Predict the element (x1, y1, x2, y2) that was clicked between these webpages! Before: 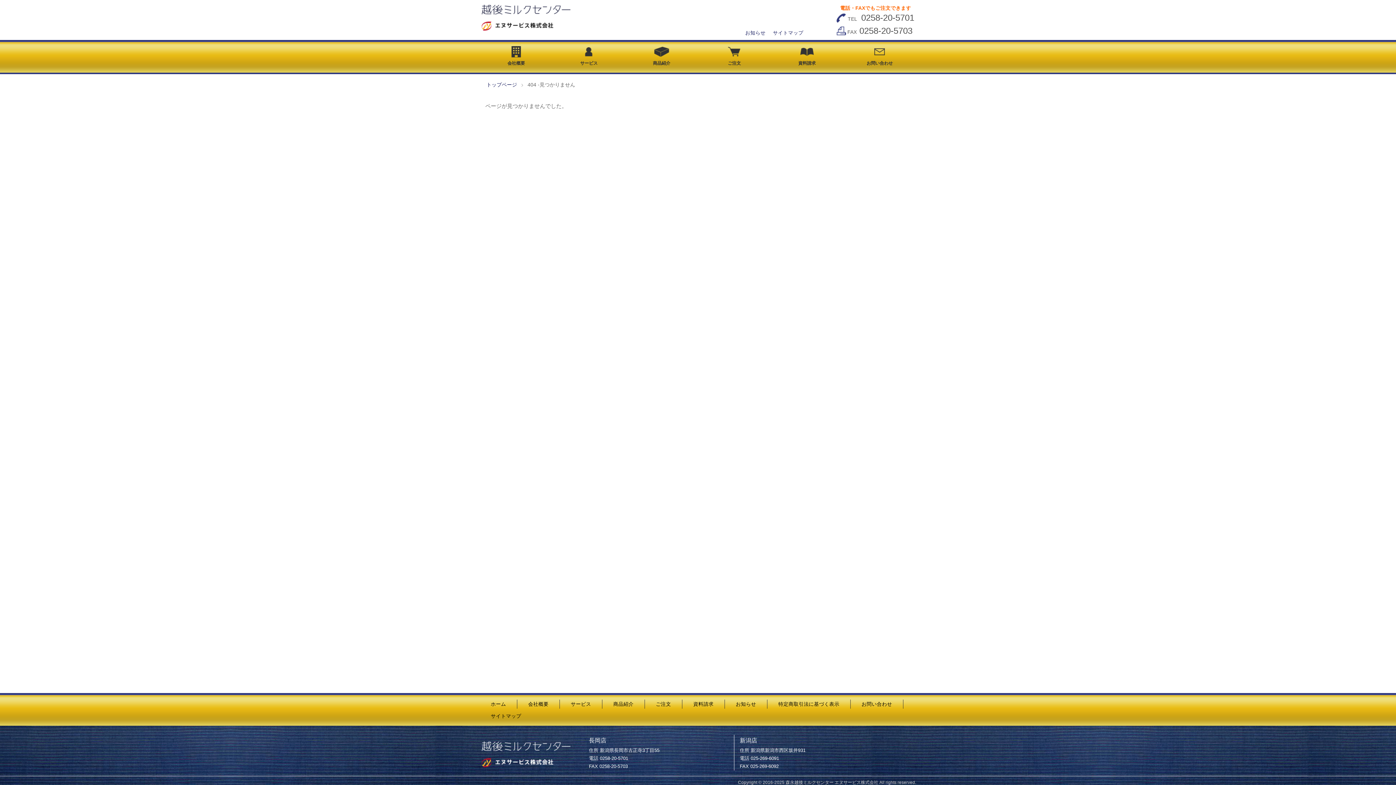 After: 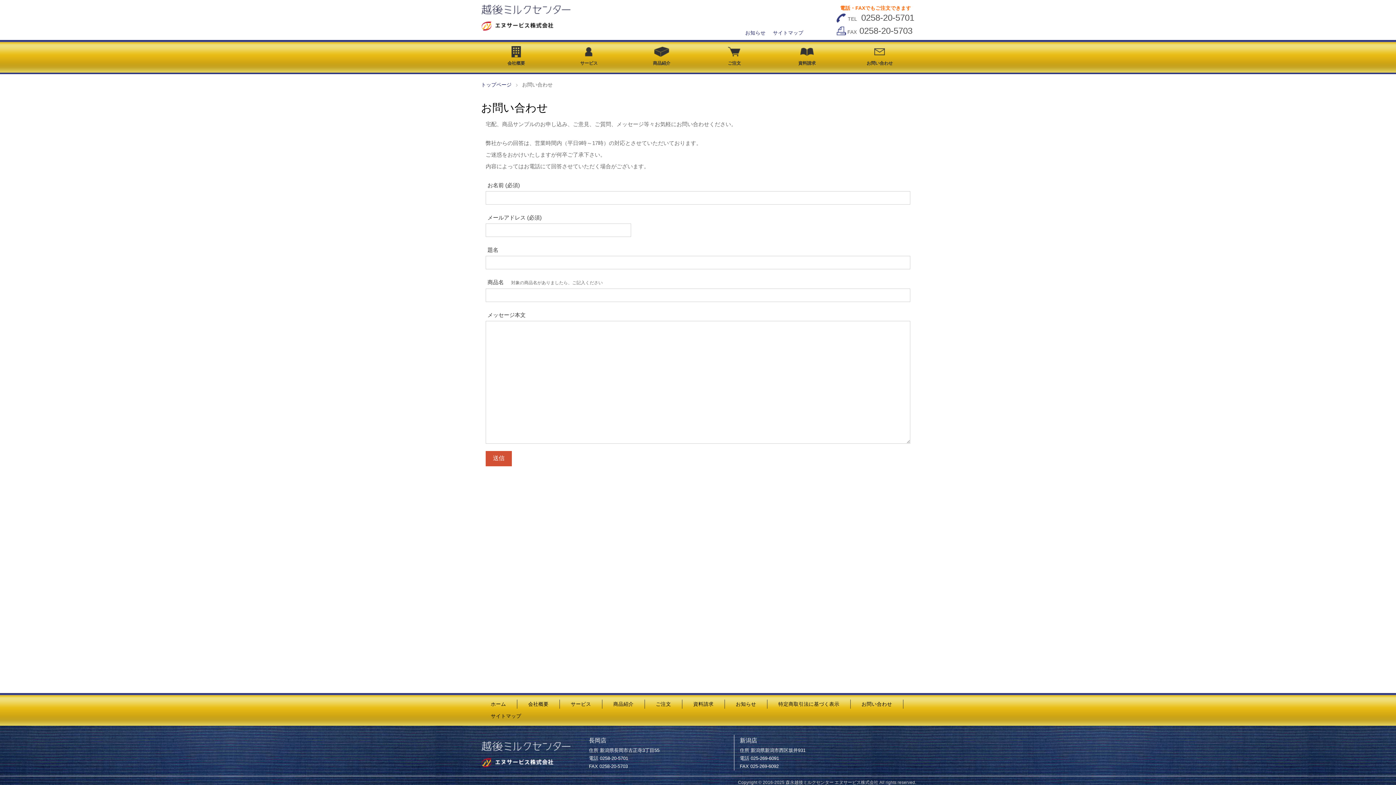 Action: bbox: (861, 701, 892, 707) label: お問い合わせ